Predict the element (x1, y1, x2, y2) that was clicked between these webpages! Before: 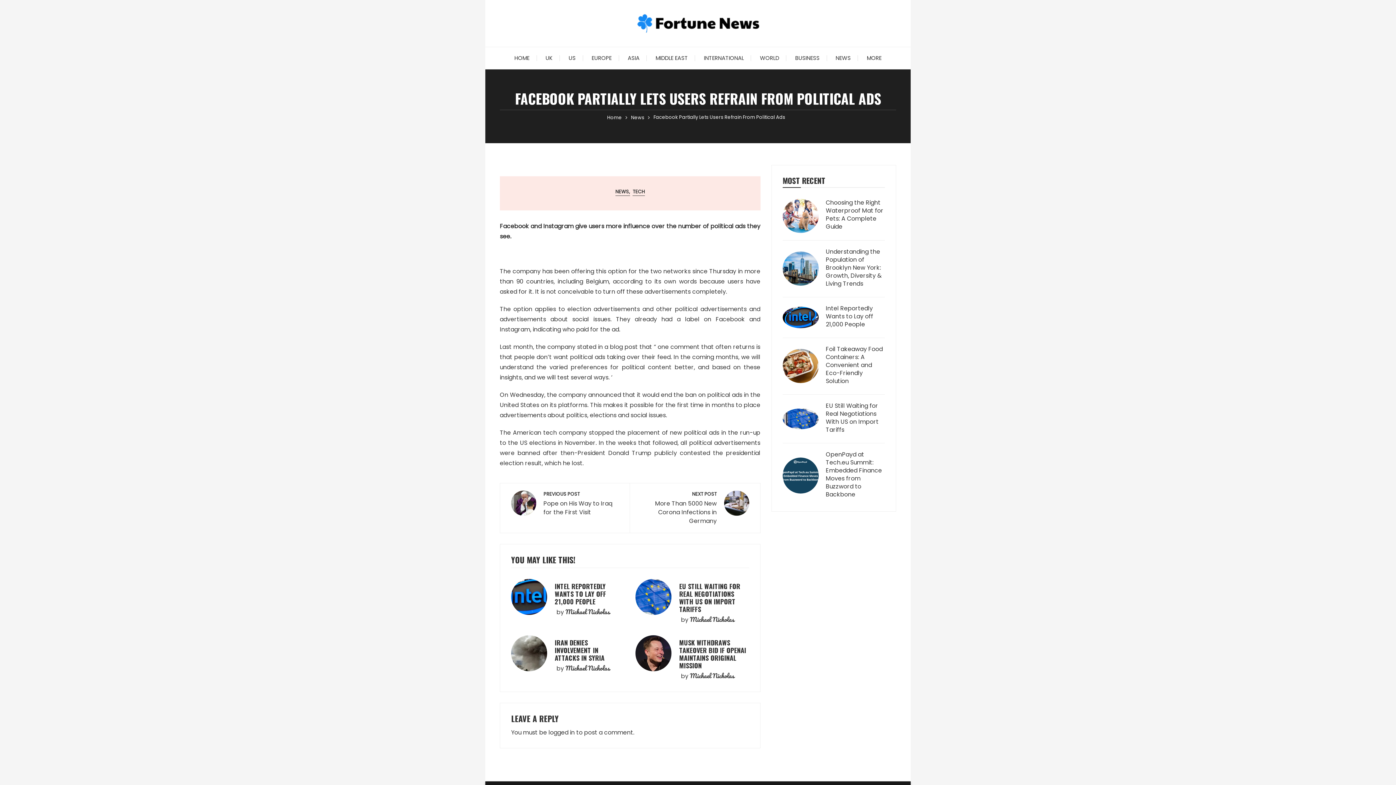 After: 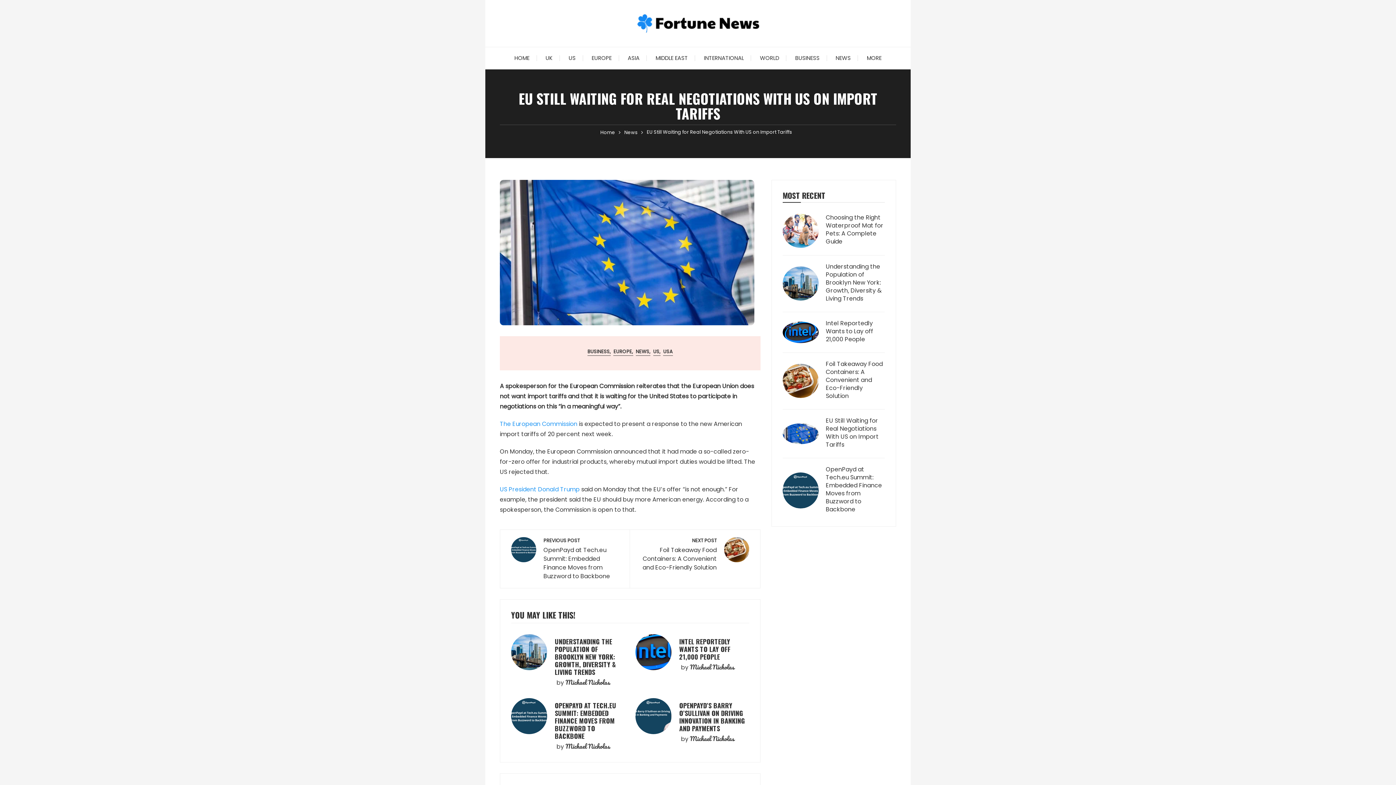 Action: bbox: (679, 581, 740, 614) label: EU STILL WAITING FOR REAL NEGOTIATIONS WITH US ON IMPORT TARIFFS